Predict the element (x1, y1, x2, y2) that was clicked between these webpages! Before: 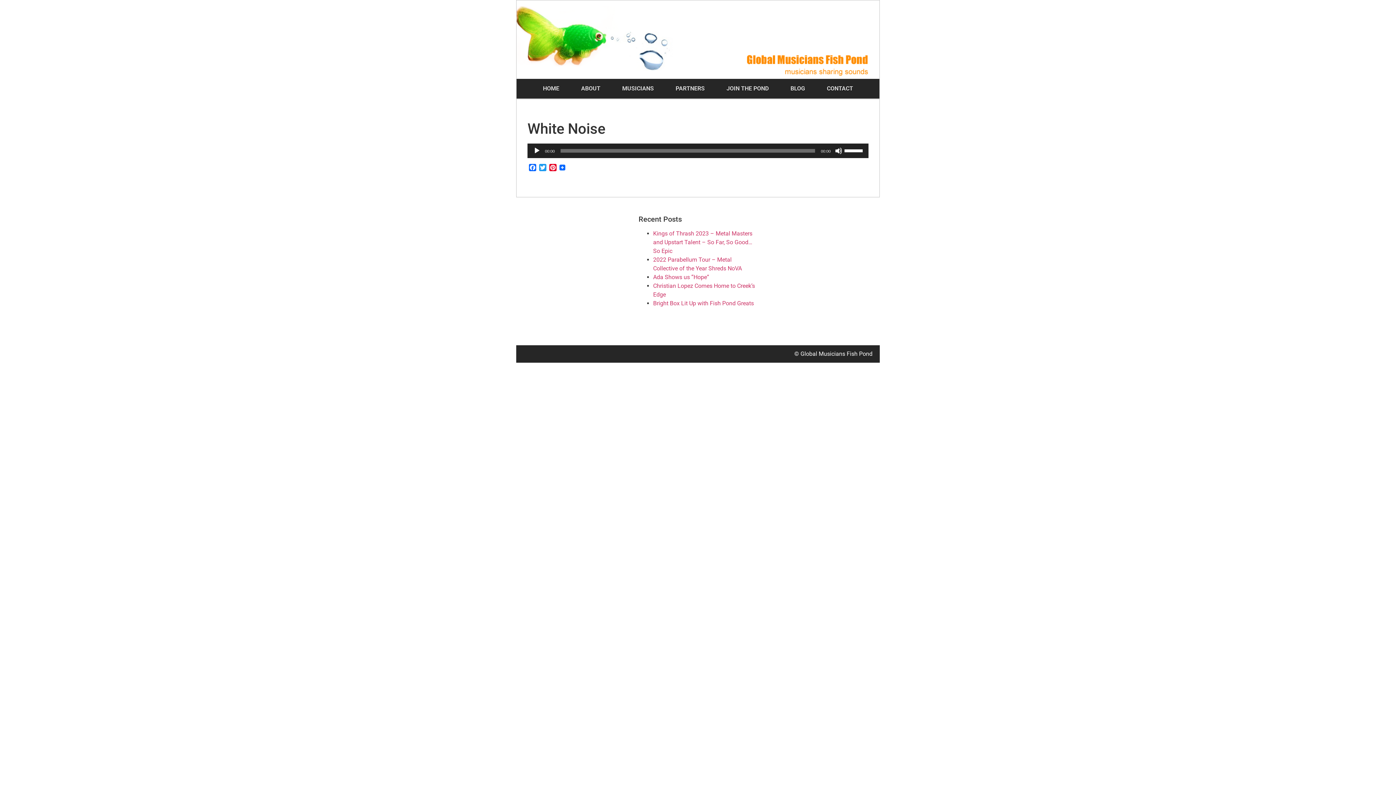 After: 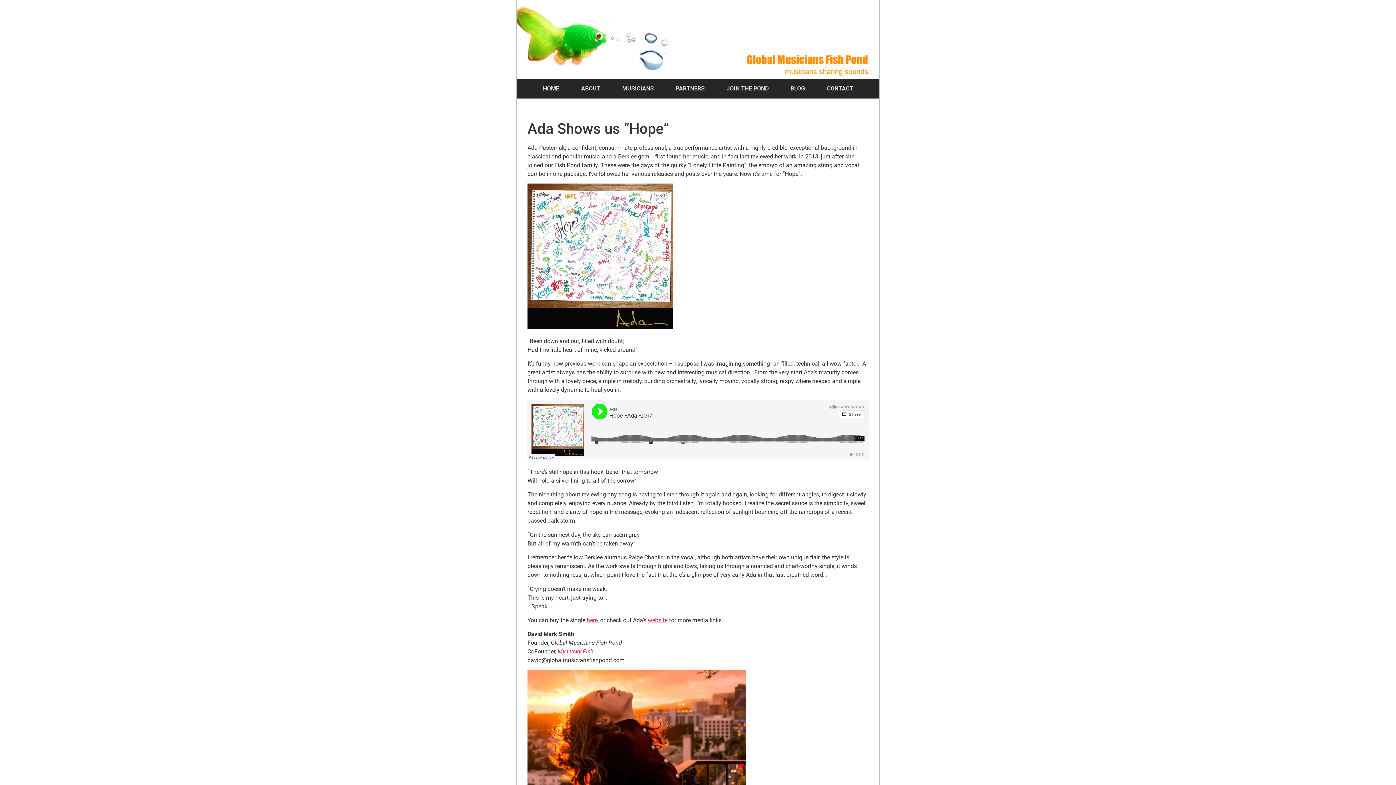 Action: label: Ada Shows us “Hope” bbox: (653, 273, 709, 280)